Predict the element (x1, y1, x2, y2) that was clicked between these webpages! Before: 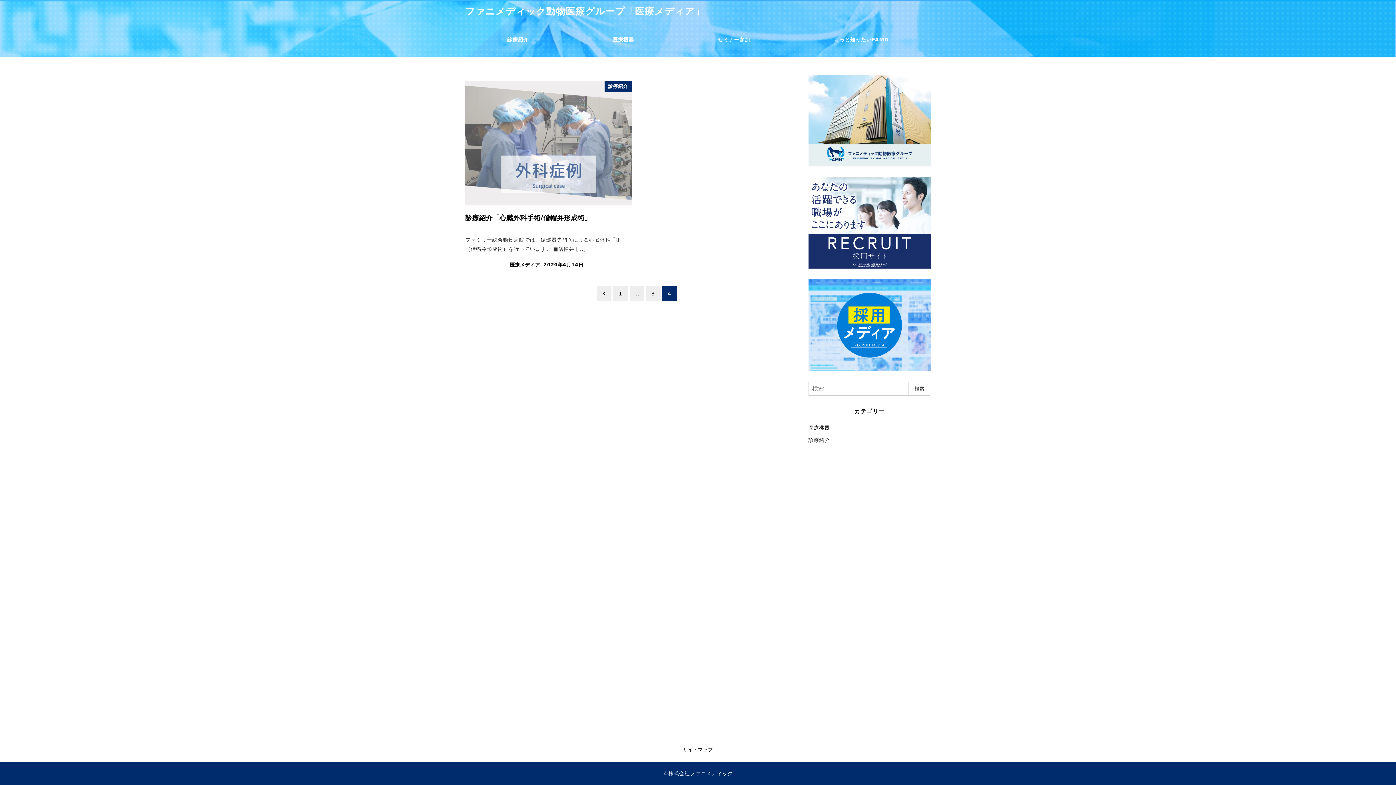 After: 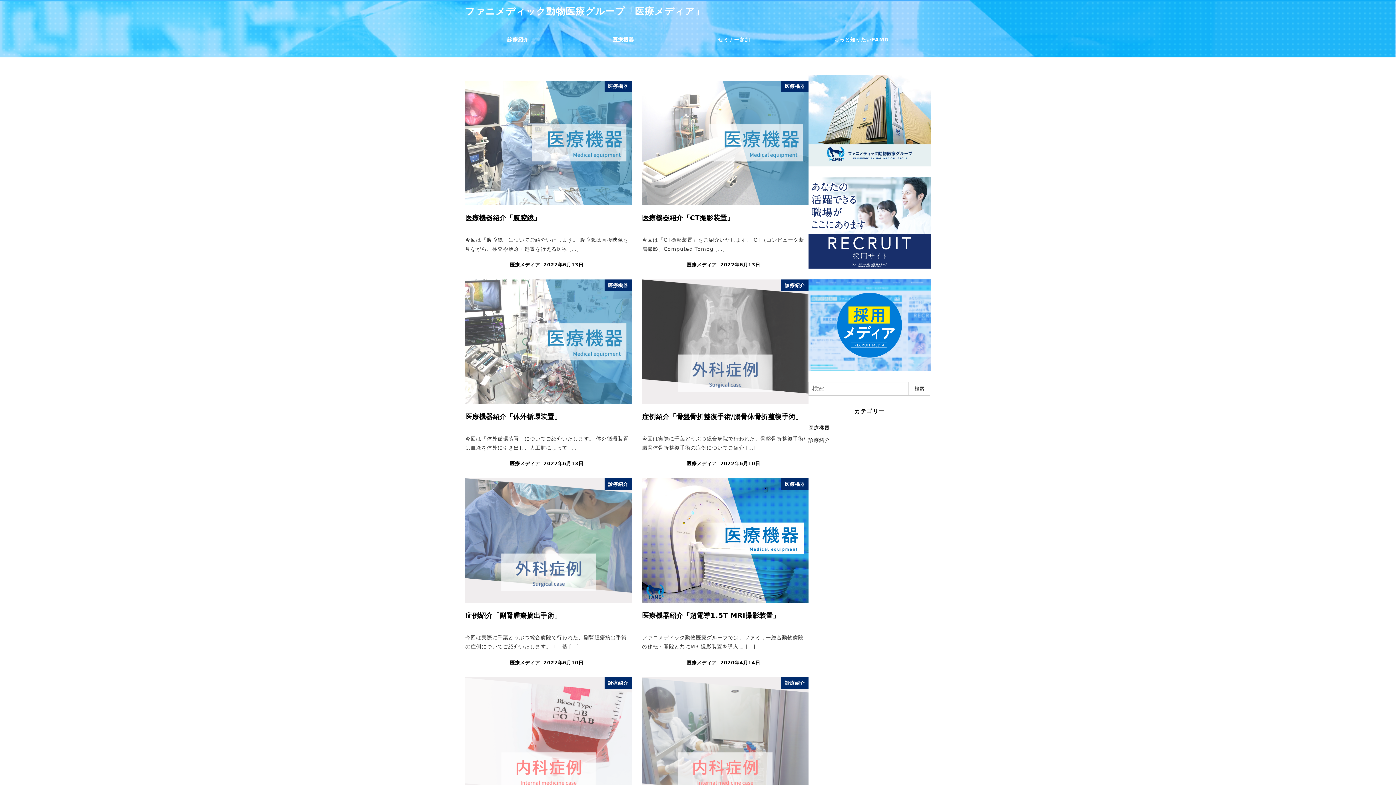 Action: bbox: (597, 286, 611, 301)